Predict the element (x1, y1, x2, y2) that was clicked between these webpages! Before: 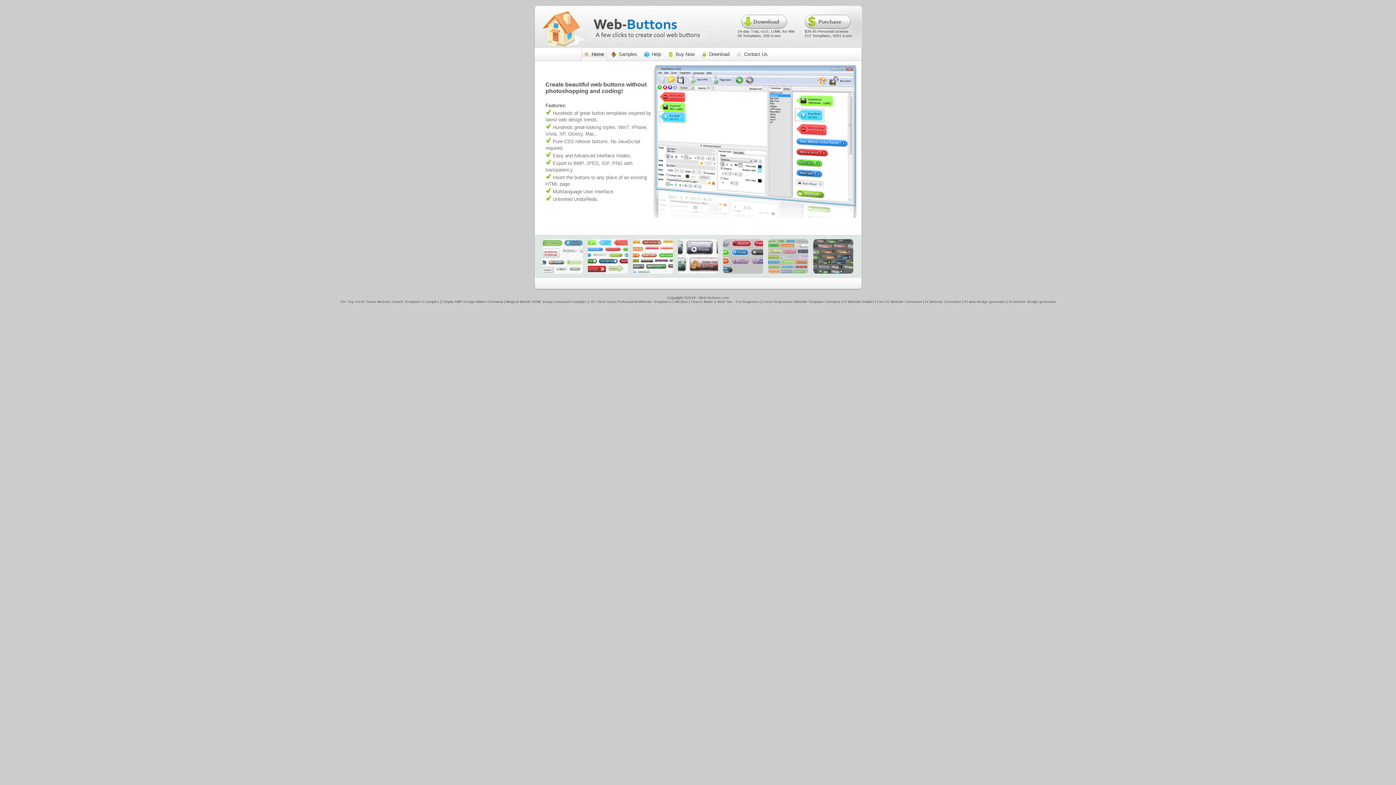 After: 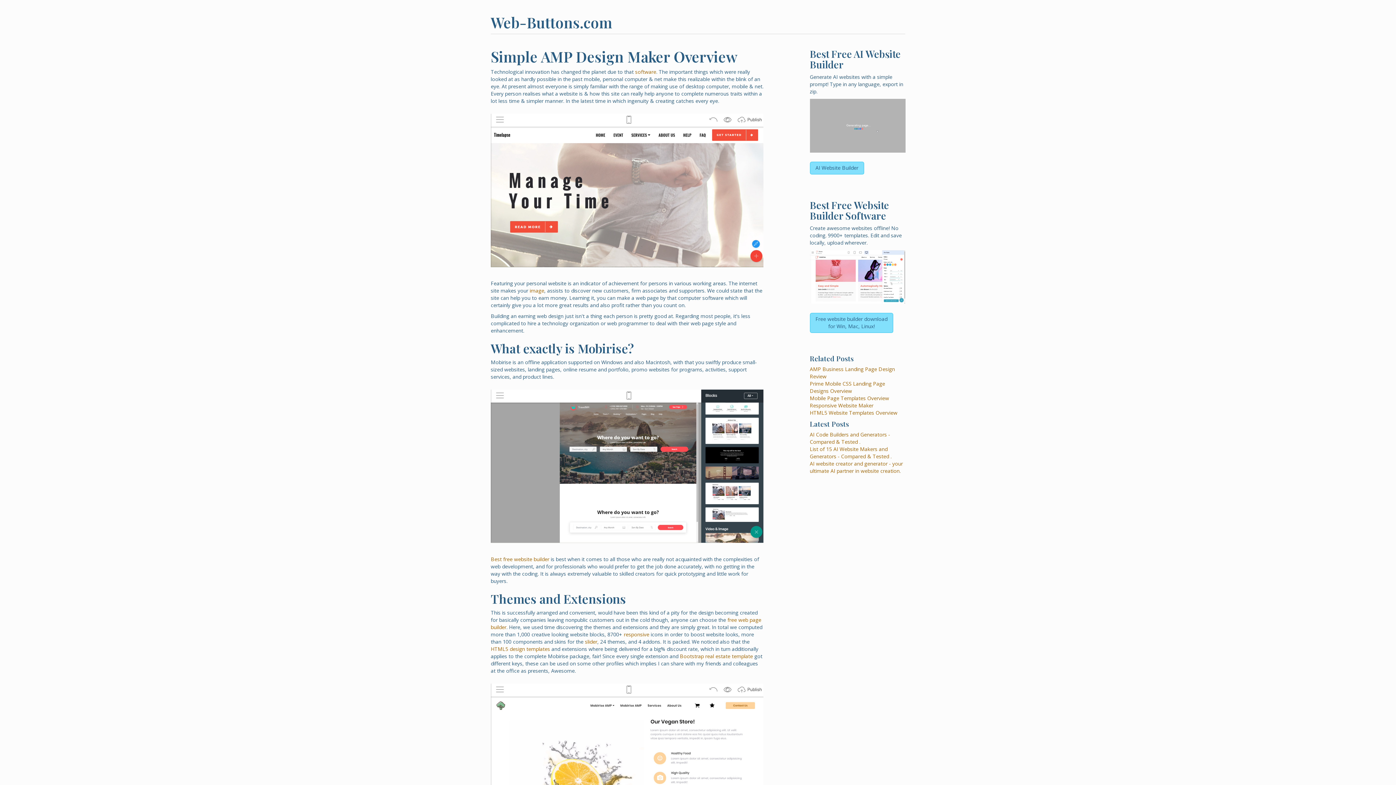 Action: label: Simple AMP Design Maker Overview bbox: (442, 300, 502, 304)